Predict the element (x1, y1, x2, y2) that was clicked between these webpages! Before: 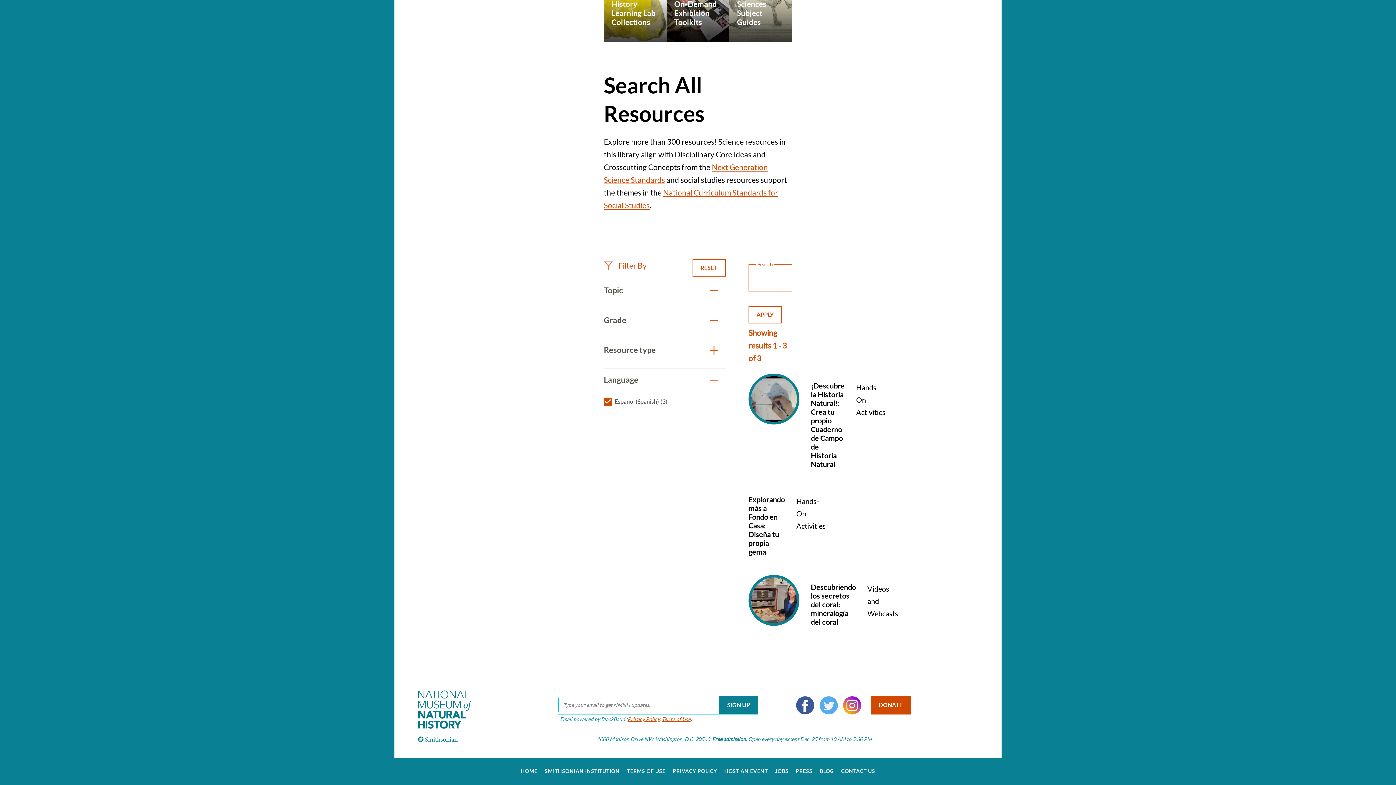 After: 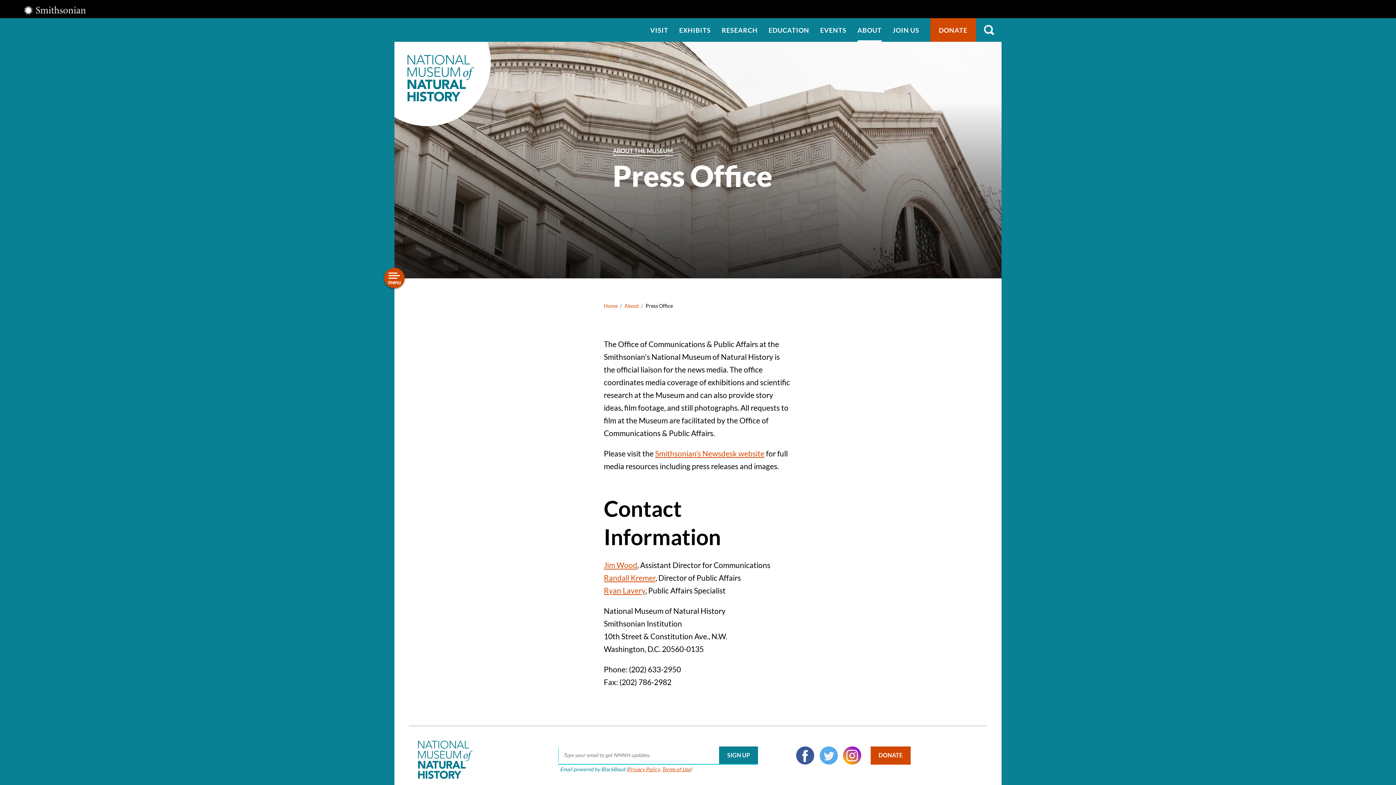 Action: bbox: (795, 769, 813, 774) label: PRESS